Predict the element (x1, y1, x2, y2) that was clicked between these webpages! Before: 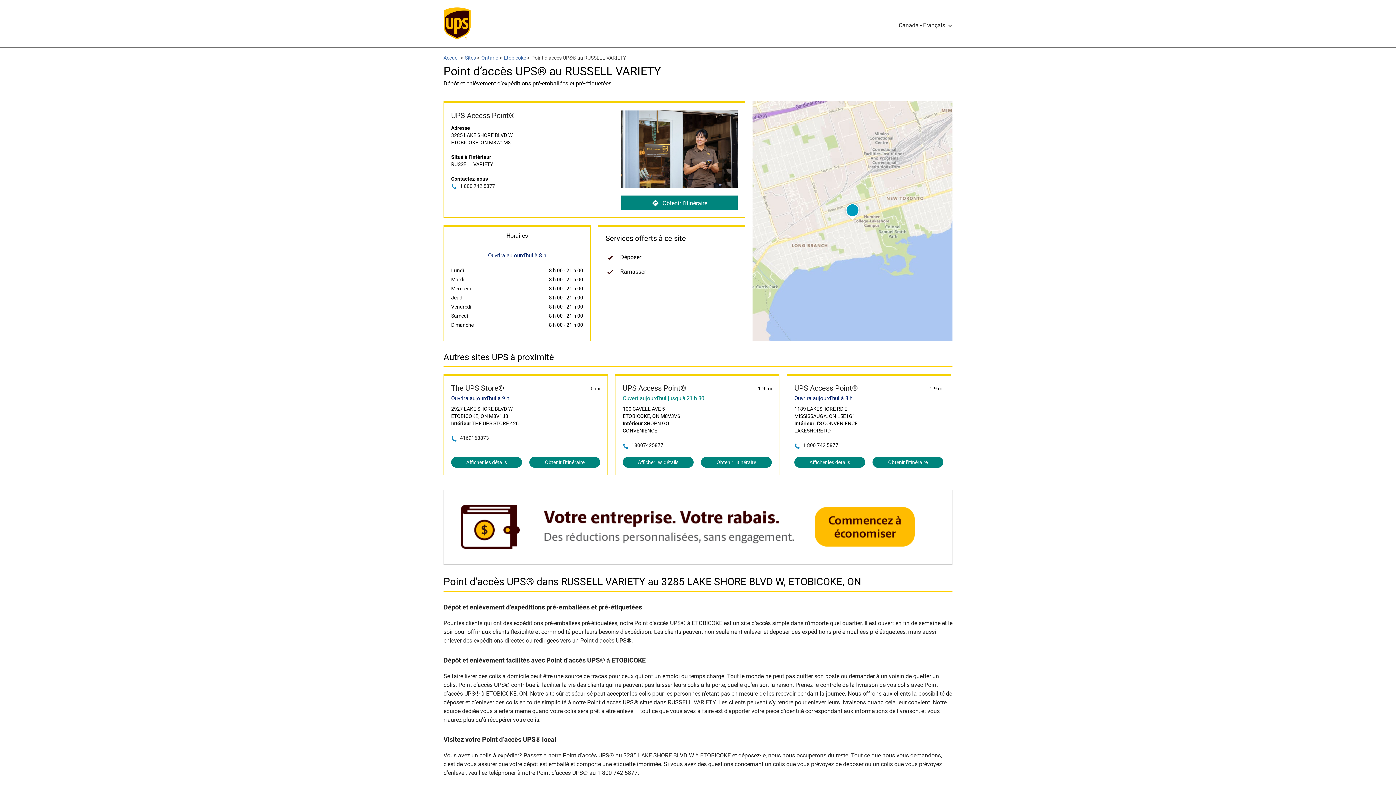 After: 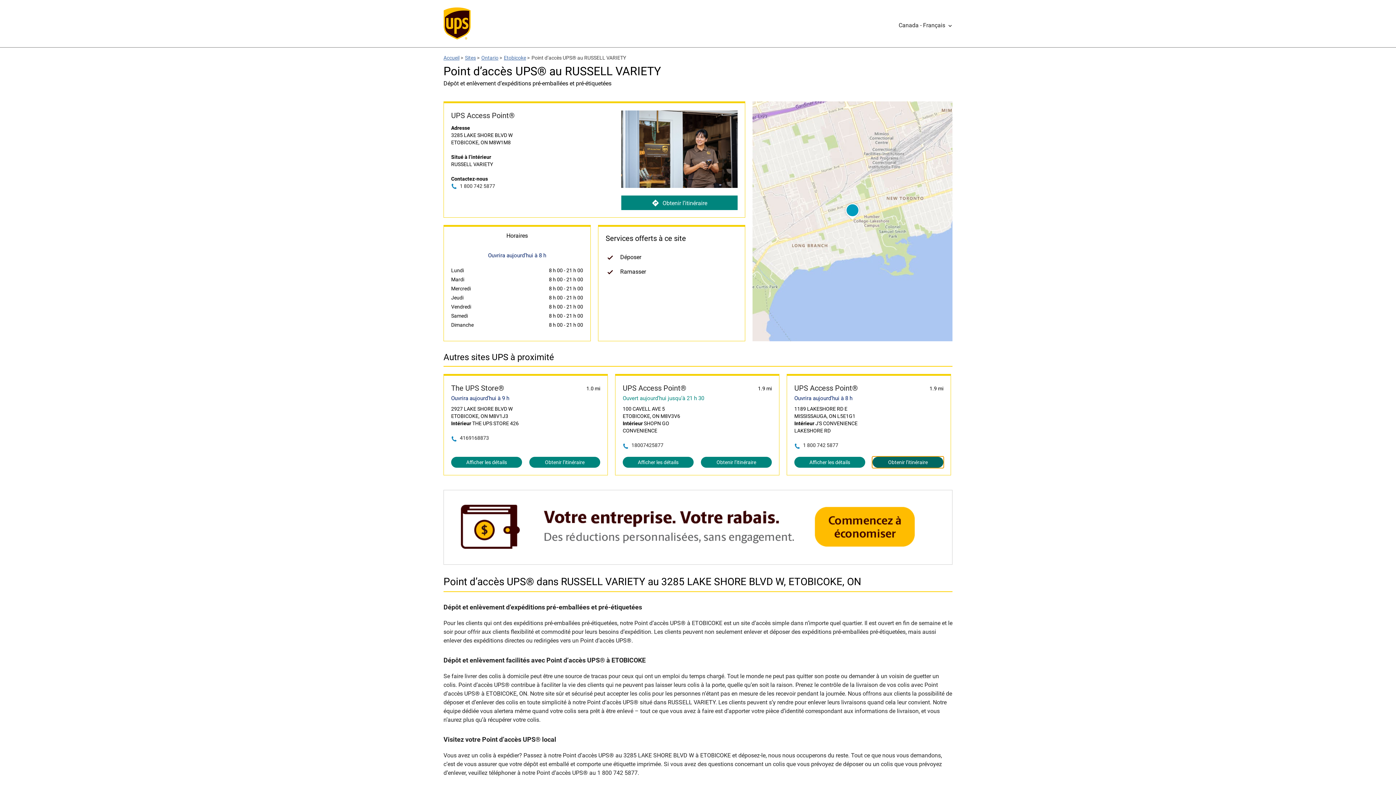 Action: bbox: (872, 457, 943, 468) label: Obtenir l’itinéraire